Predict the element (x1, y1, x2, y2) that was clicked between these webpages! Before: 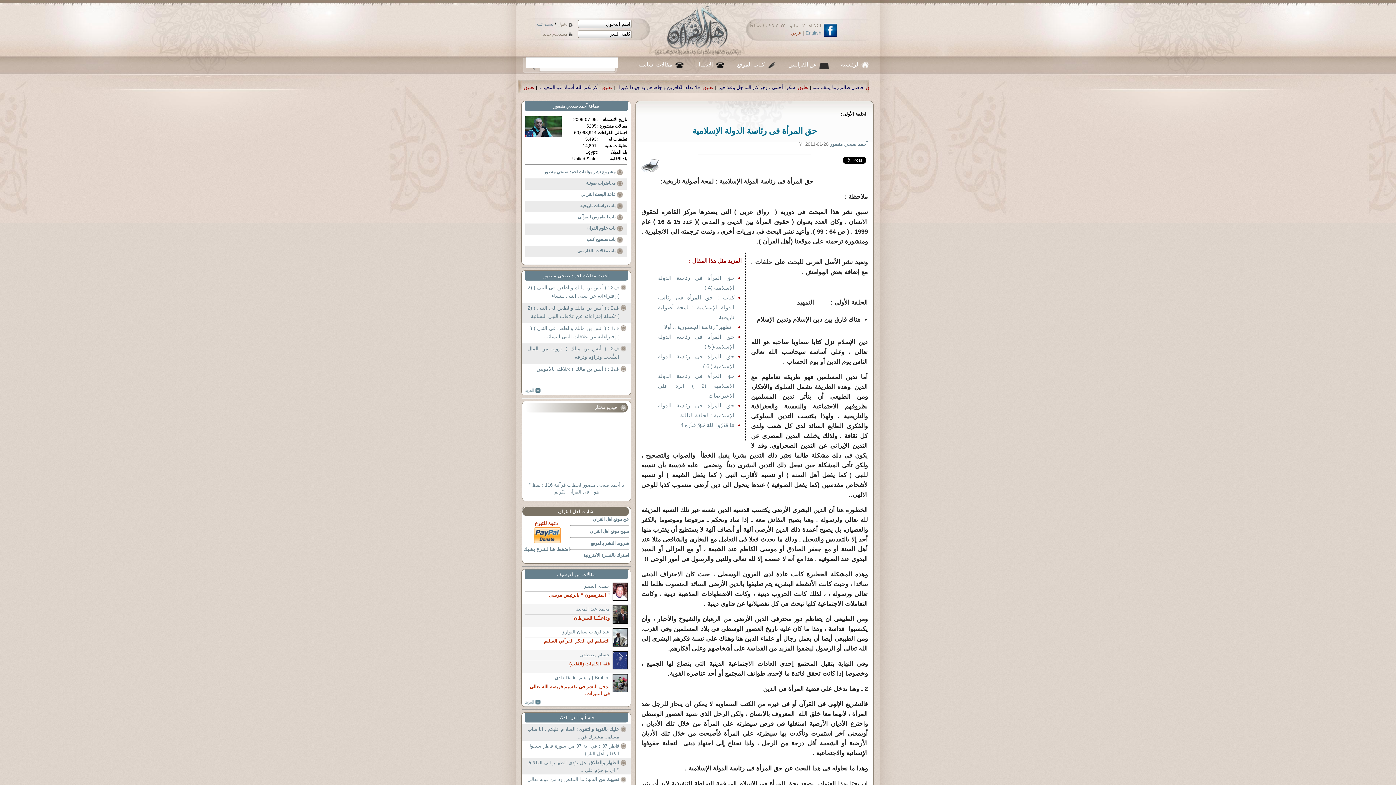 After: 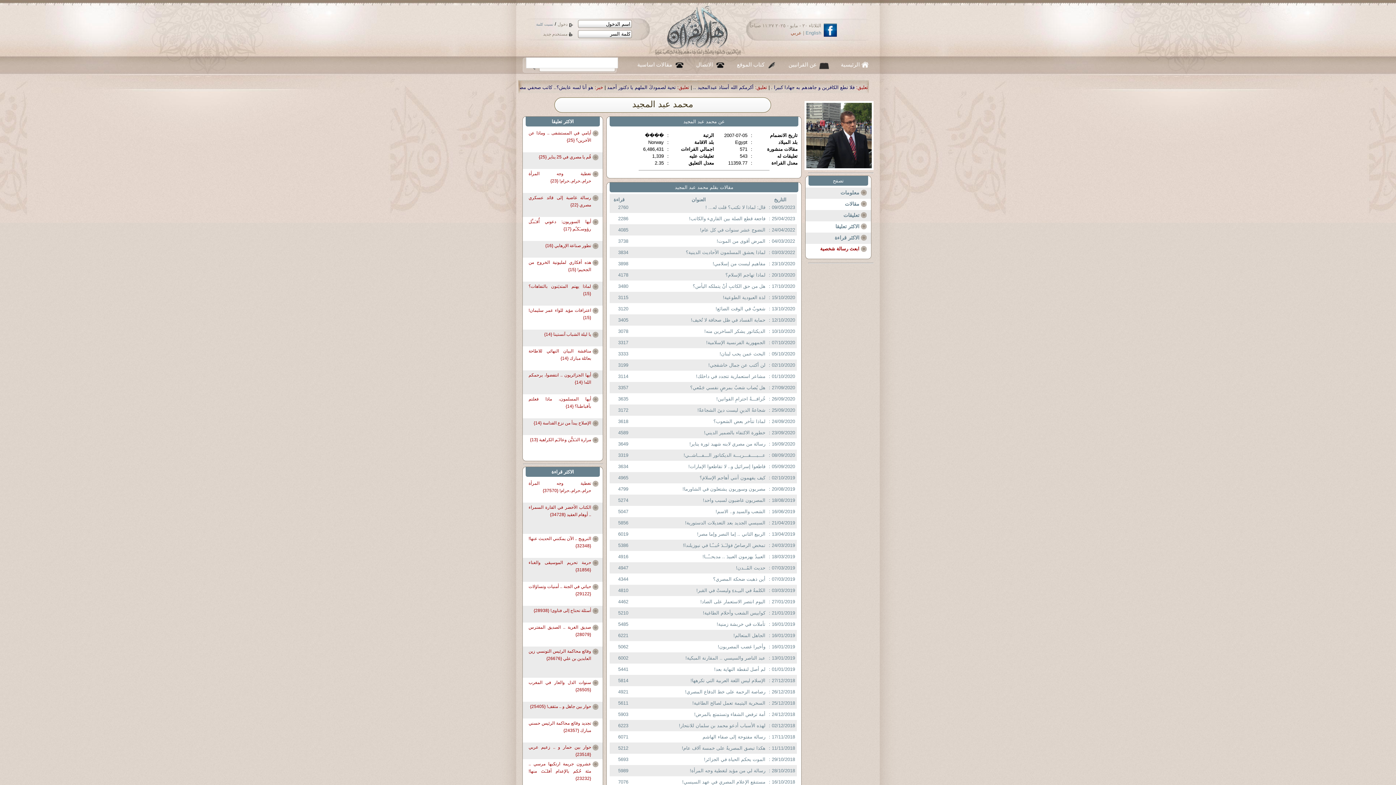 Action: label: محمد عبد المجيد bbox: (524, 605, 628, 614)